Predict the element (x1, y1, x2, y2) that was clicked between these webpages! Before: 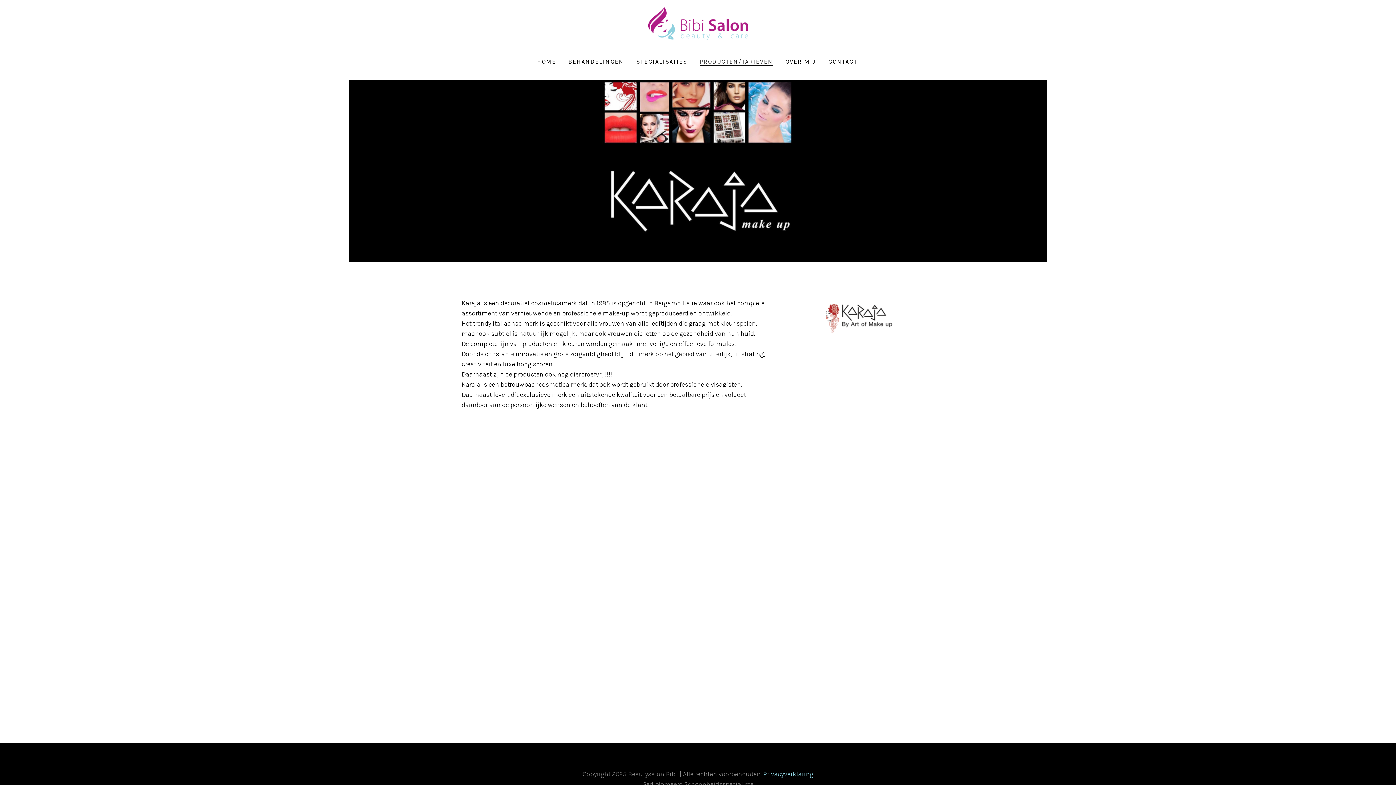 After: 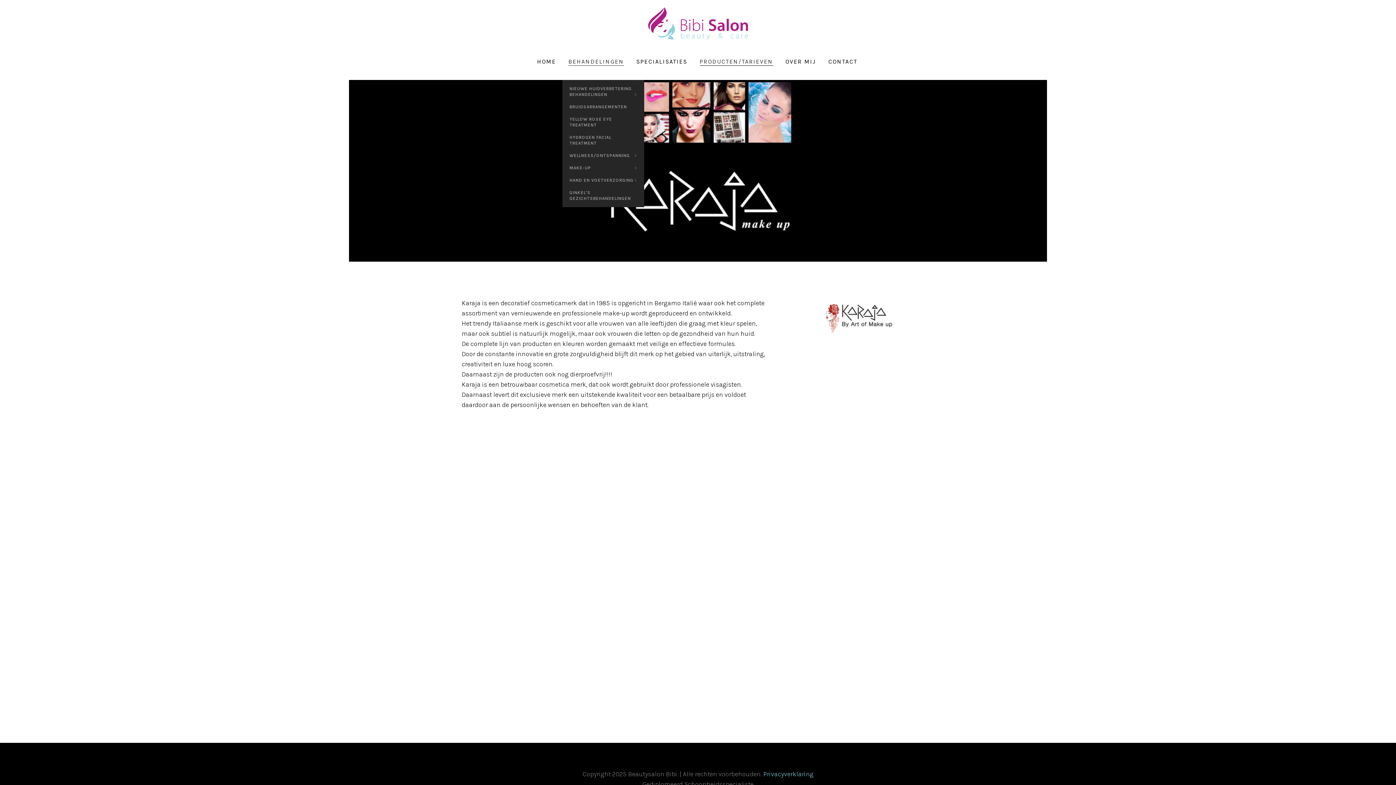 Action: bbox: (562, 43, 630, 80) label: BEHANDELINGEN